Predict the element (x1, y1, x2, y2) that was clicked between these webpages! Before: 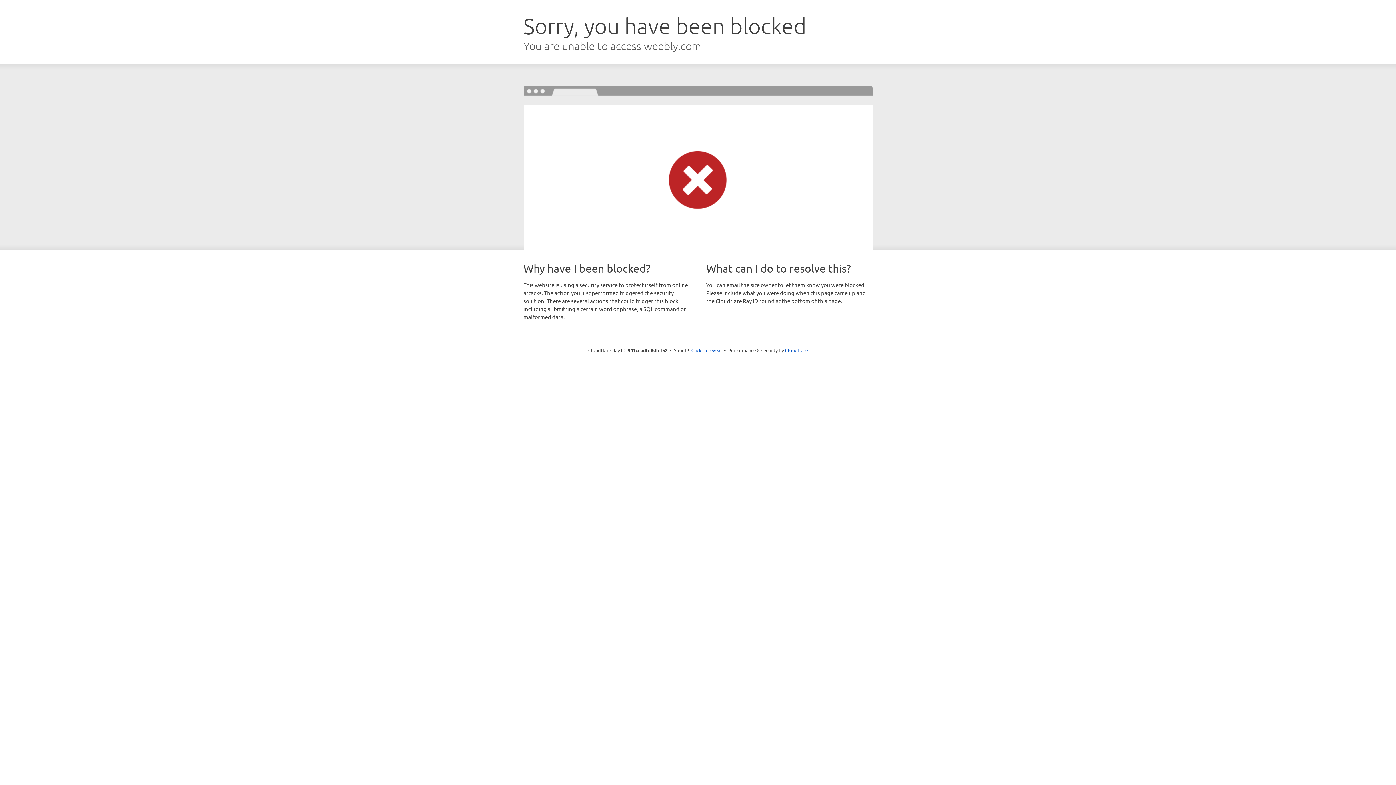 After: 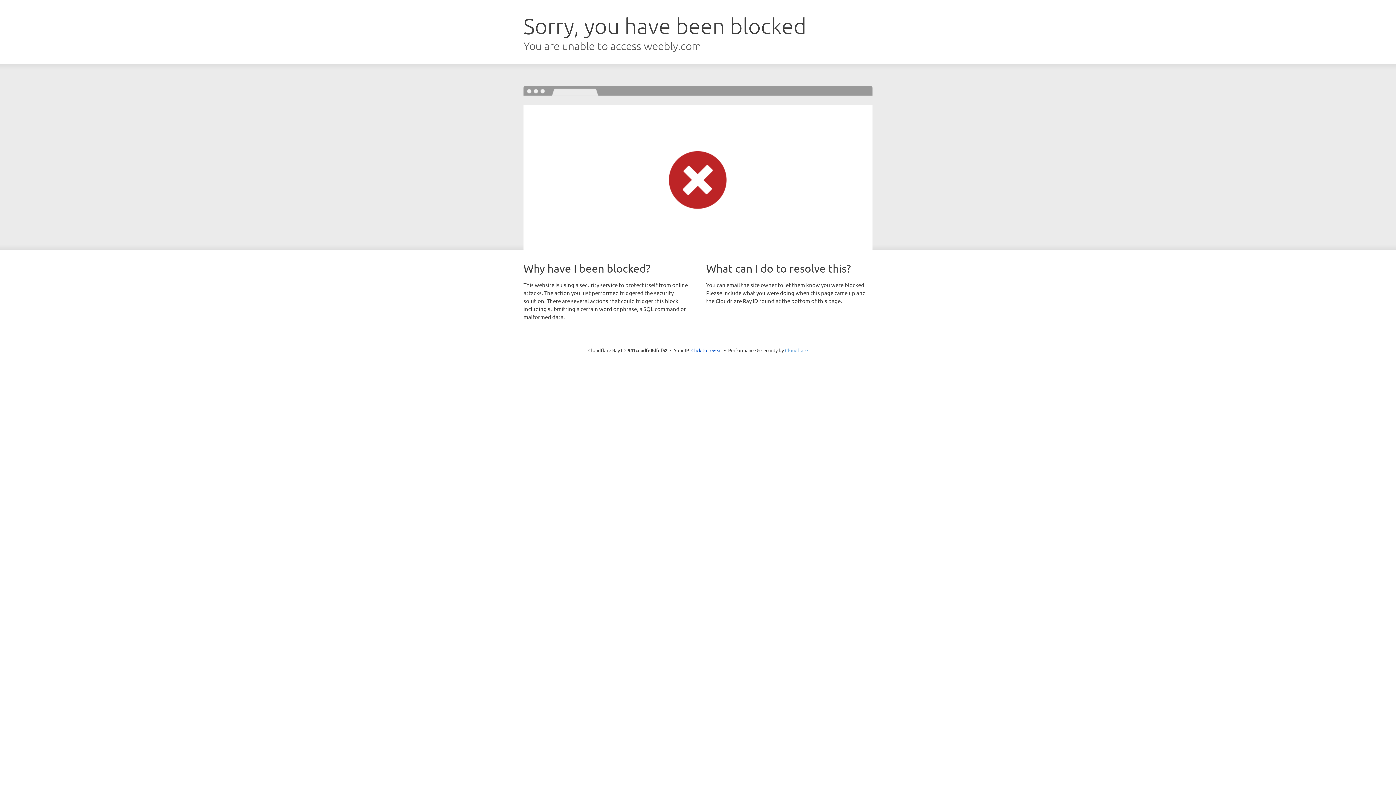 Action: bbox: (785, 347, 808, 353) label: Cloudflare